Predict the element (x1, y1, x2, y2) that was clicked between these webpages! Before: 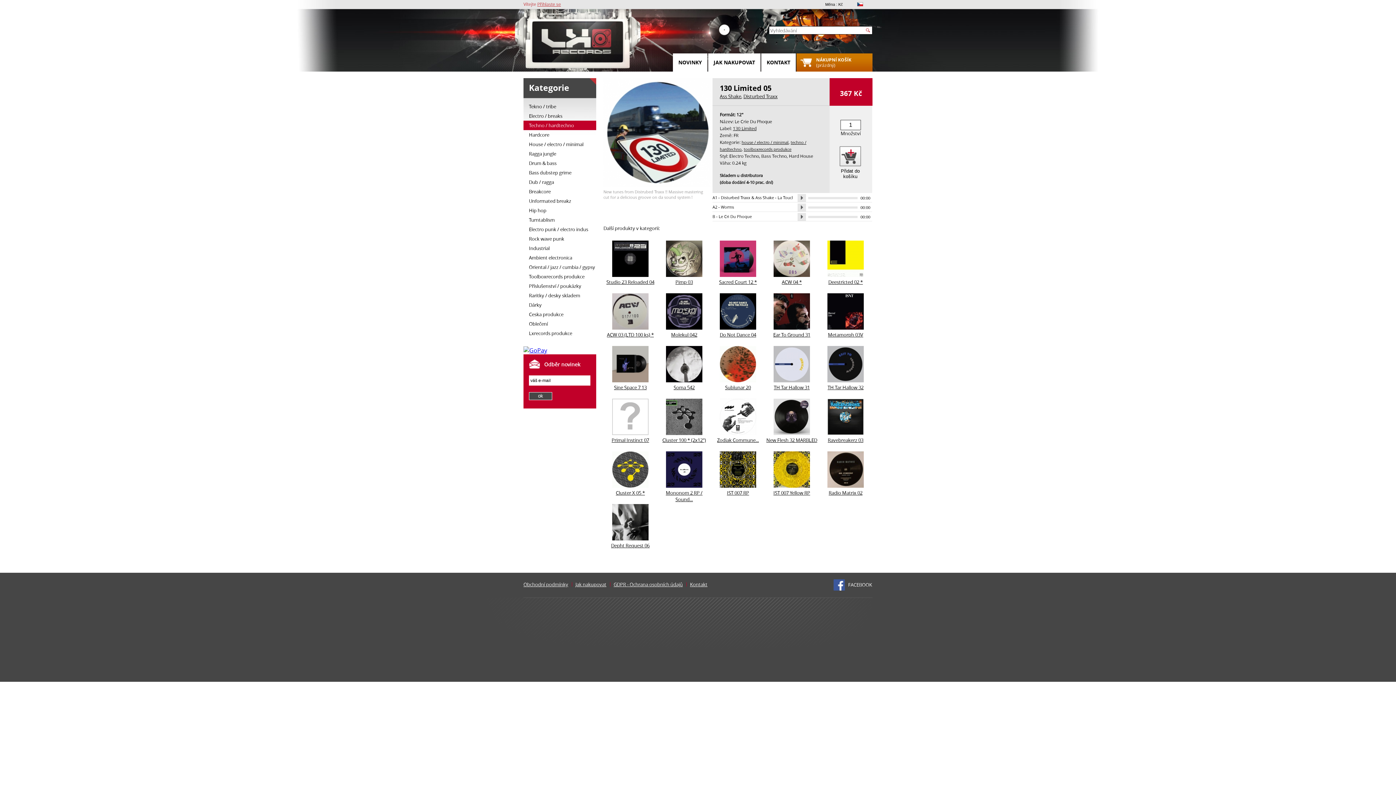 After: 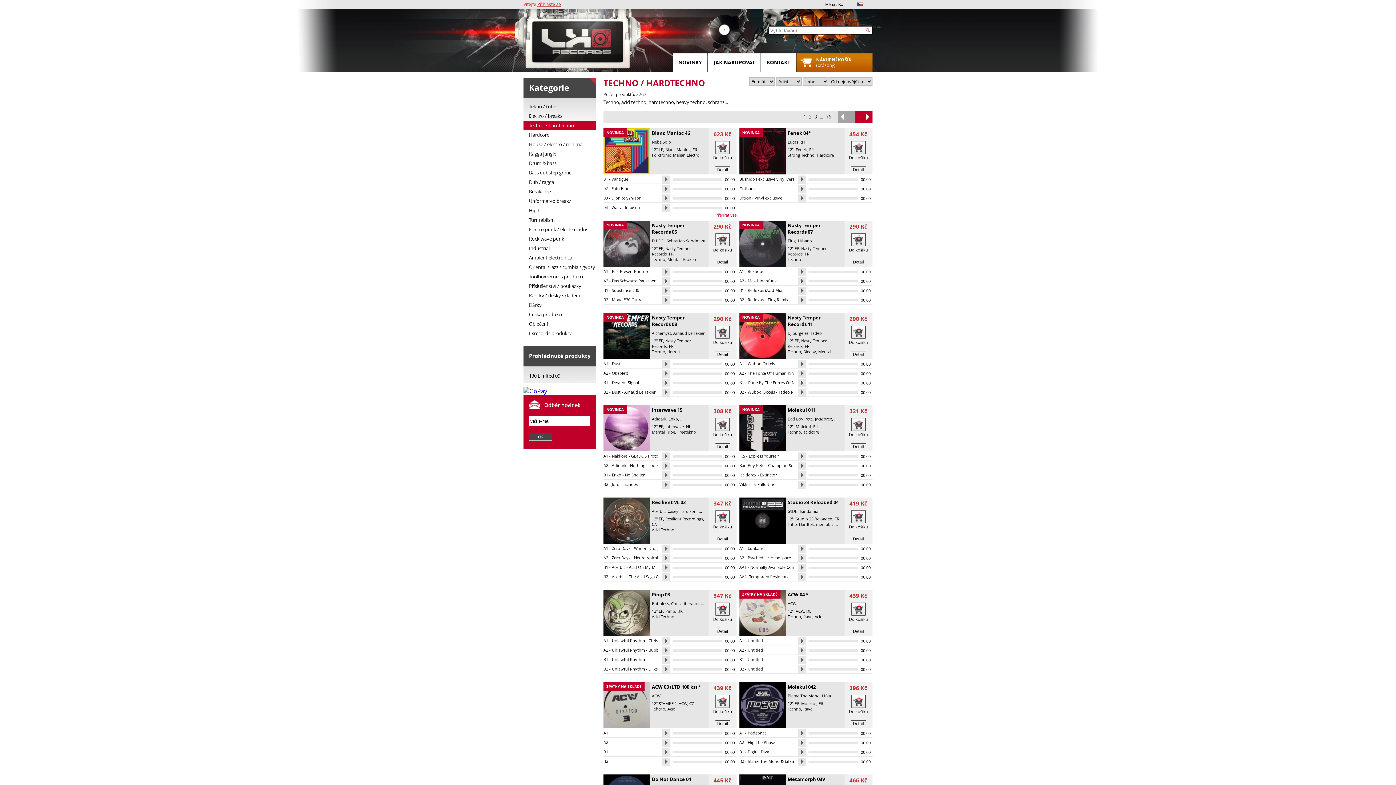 Action: label: Techno / hardtechno bbox: (523, 120, 596, 130)